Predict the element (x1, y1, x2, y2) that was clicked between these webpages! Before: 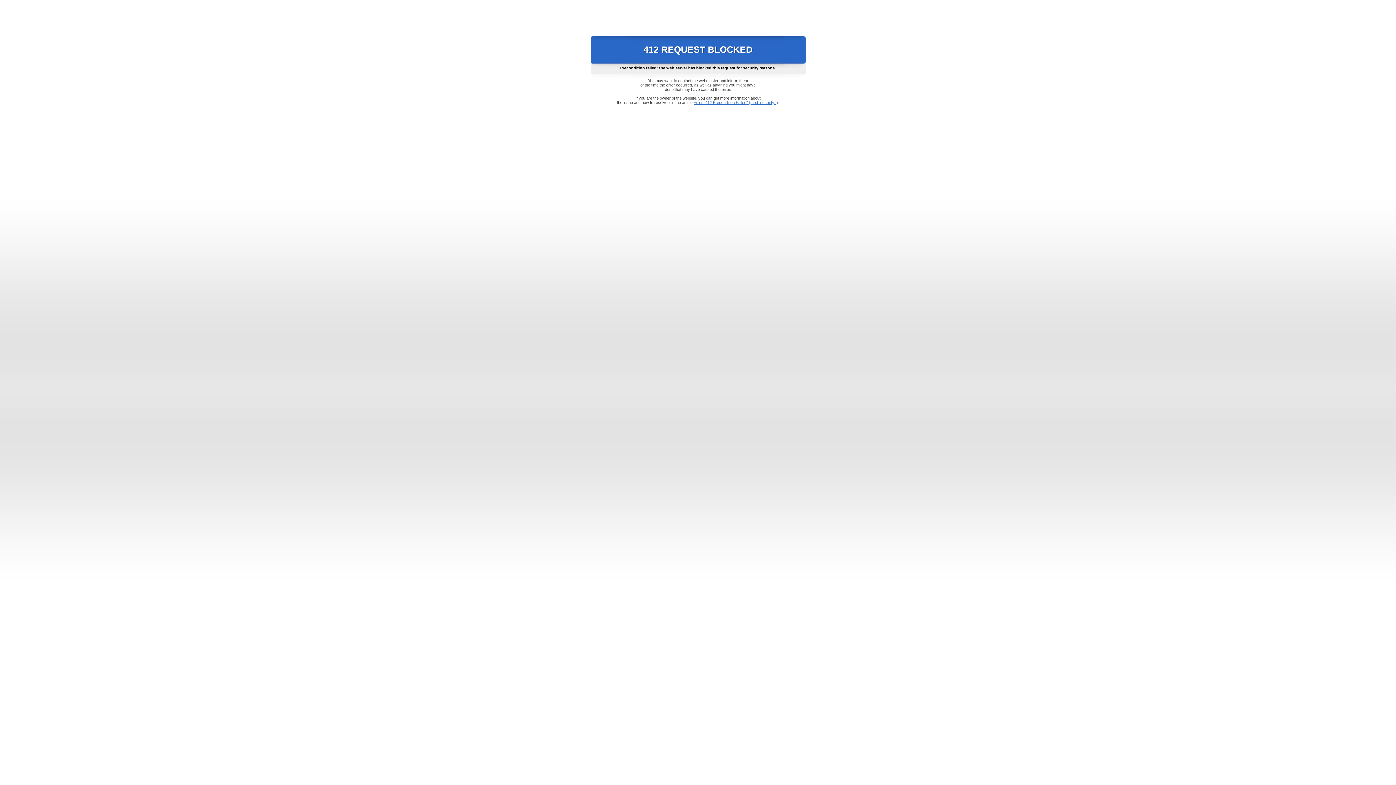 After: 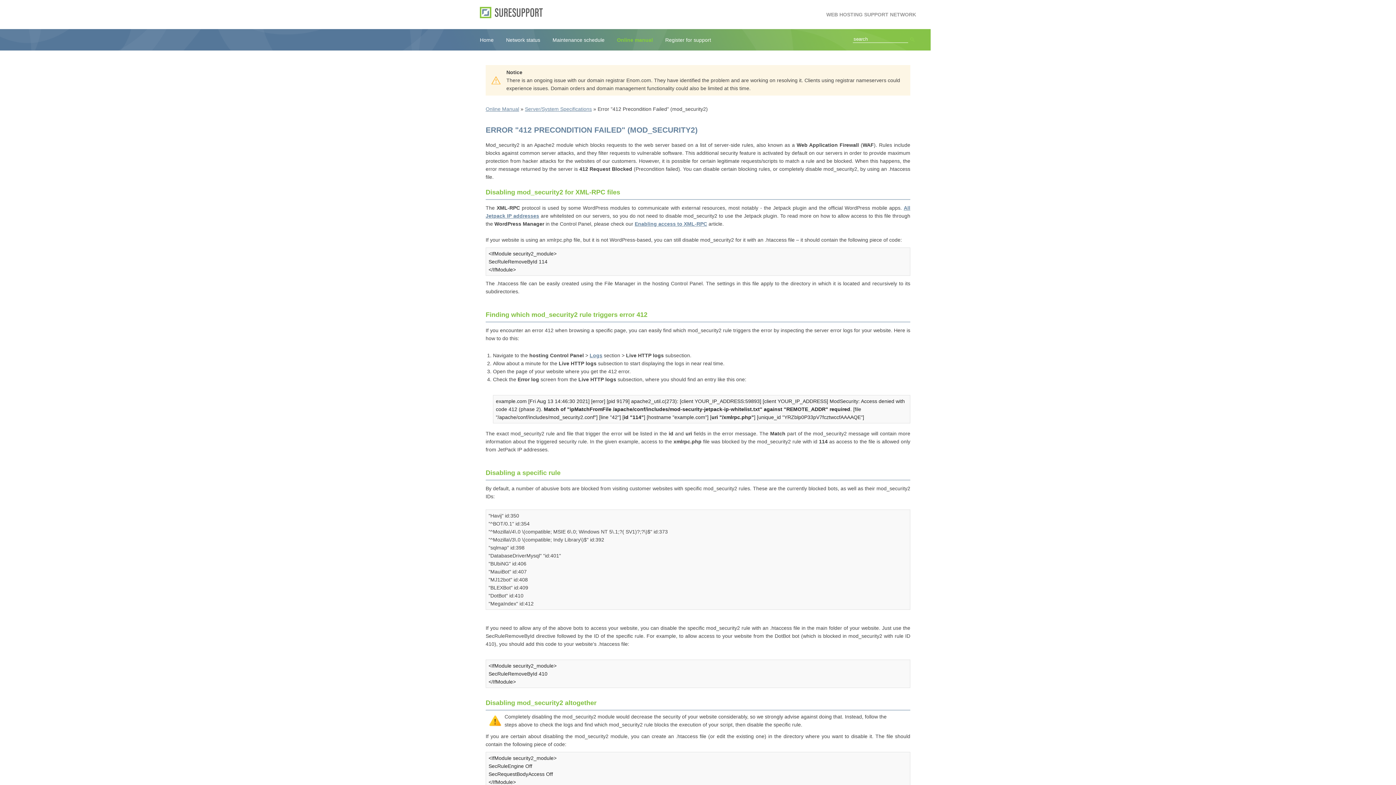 Action: bbox: (693, 100, 778, 104) label: Error "412 Precondition Failed" (mod_security2)